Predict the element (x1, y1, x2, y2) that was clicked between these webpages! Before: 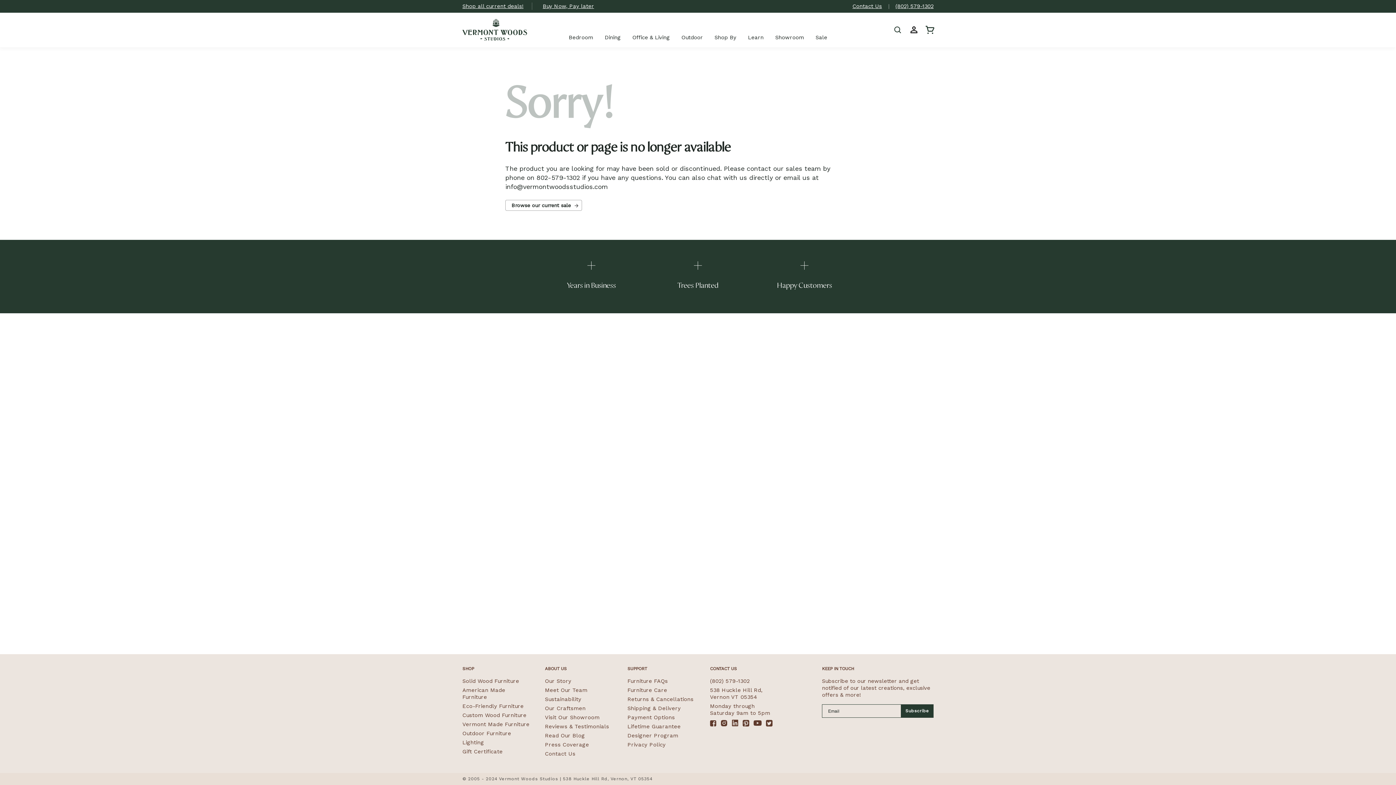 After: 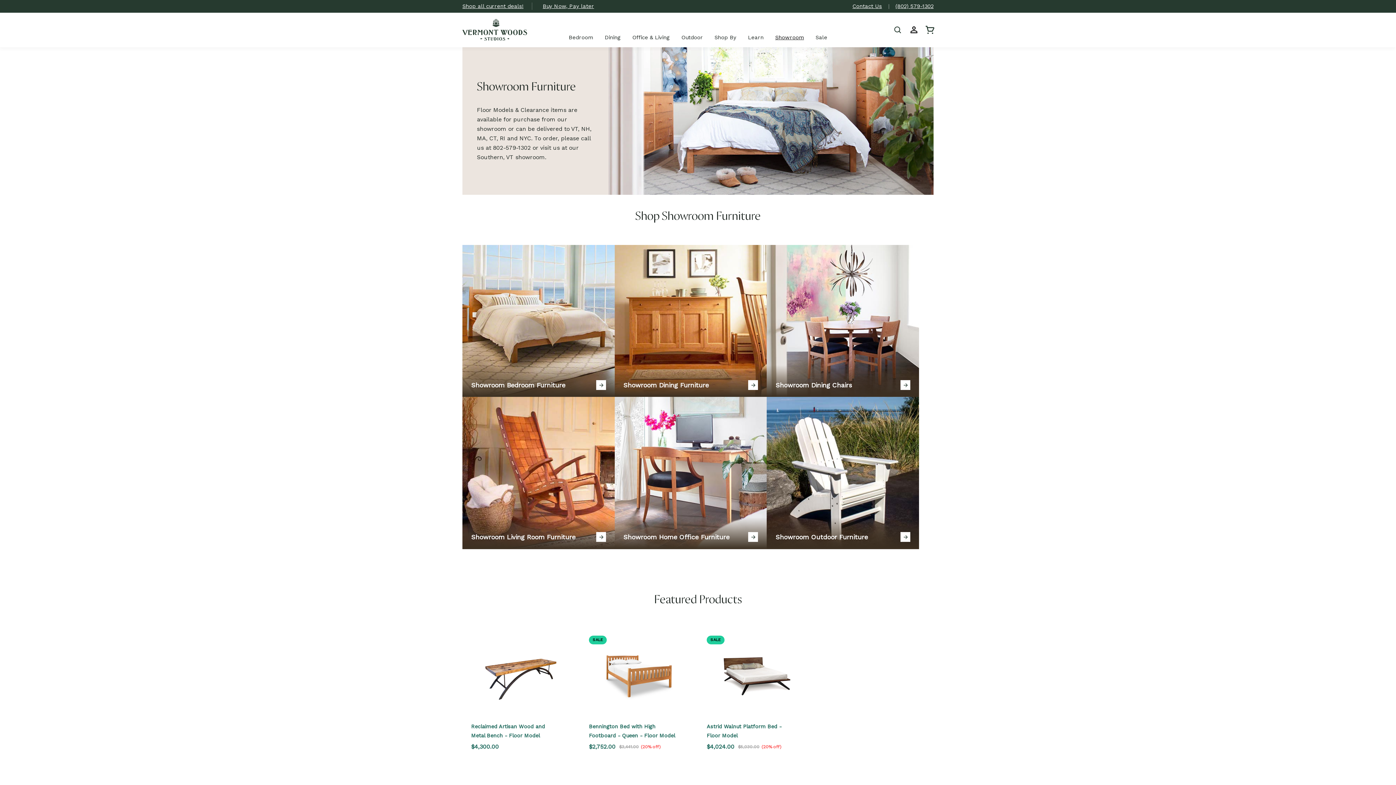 Action: label: Showroom bbox: (775, 34, 804, 40)